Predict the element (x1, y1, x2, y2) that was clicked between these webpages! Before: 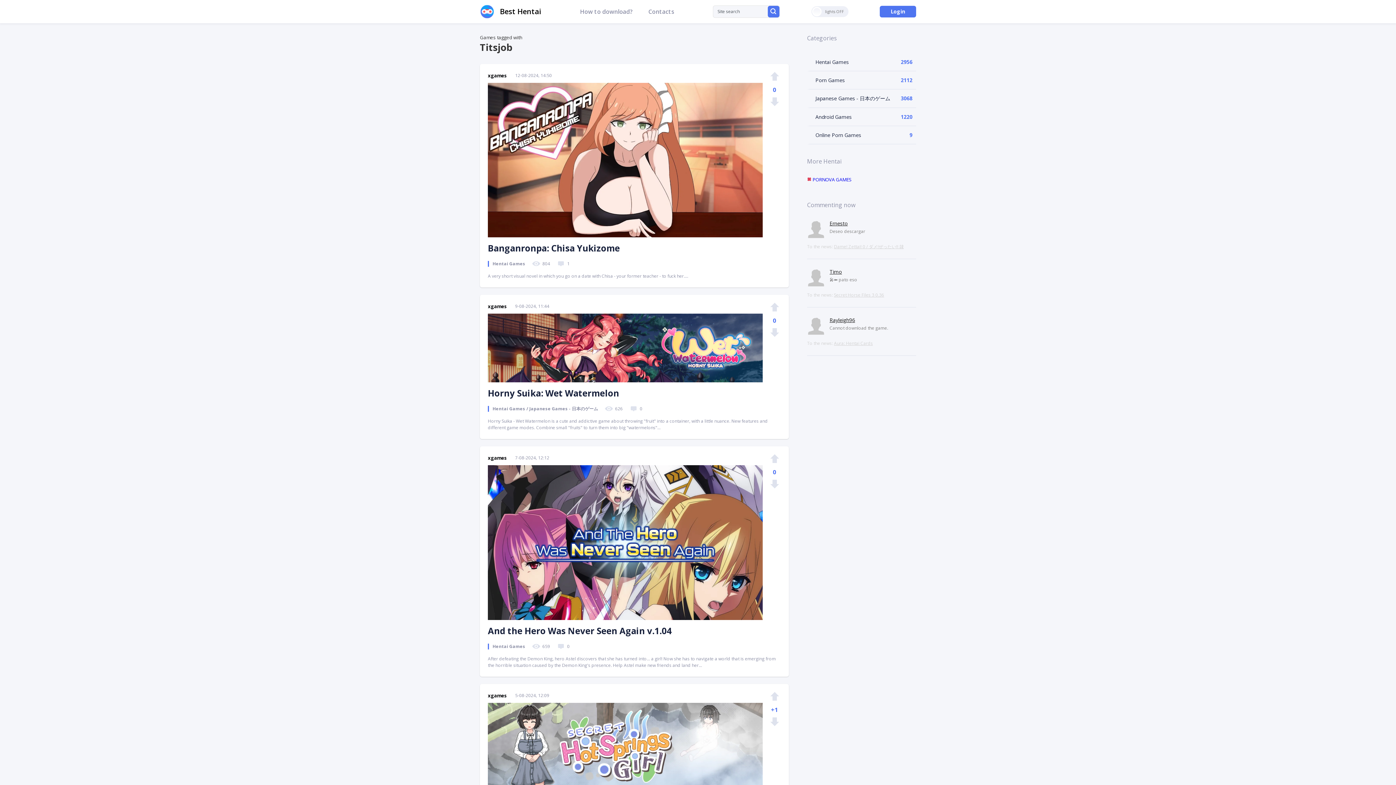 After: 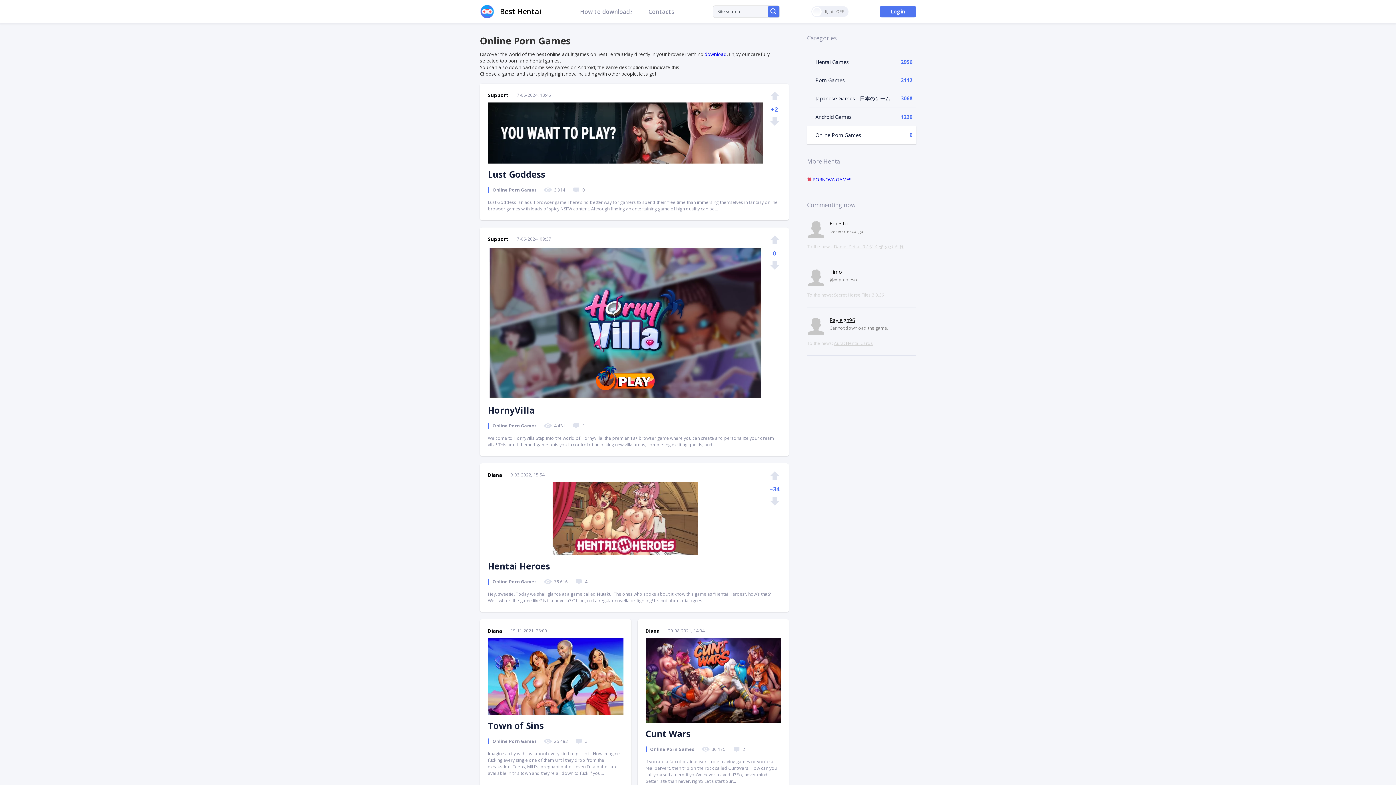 Action: label: Online Porn Games bbox: (807, 126, 916, 144)